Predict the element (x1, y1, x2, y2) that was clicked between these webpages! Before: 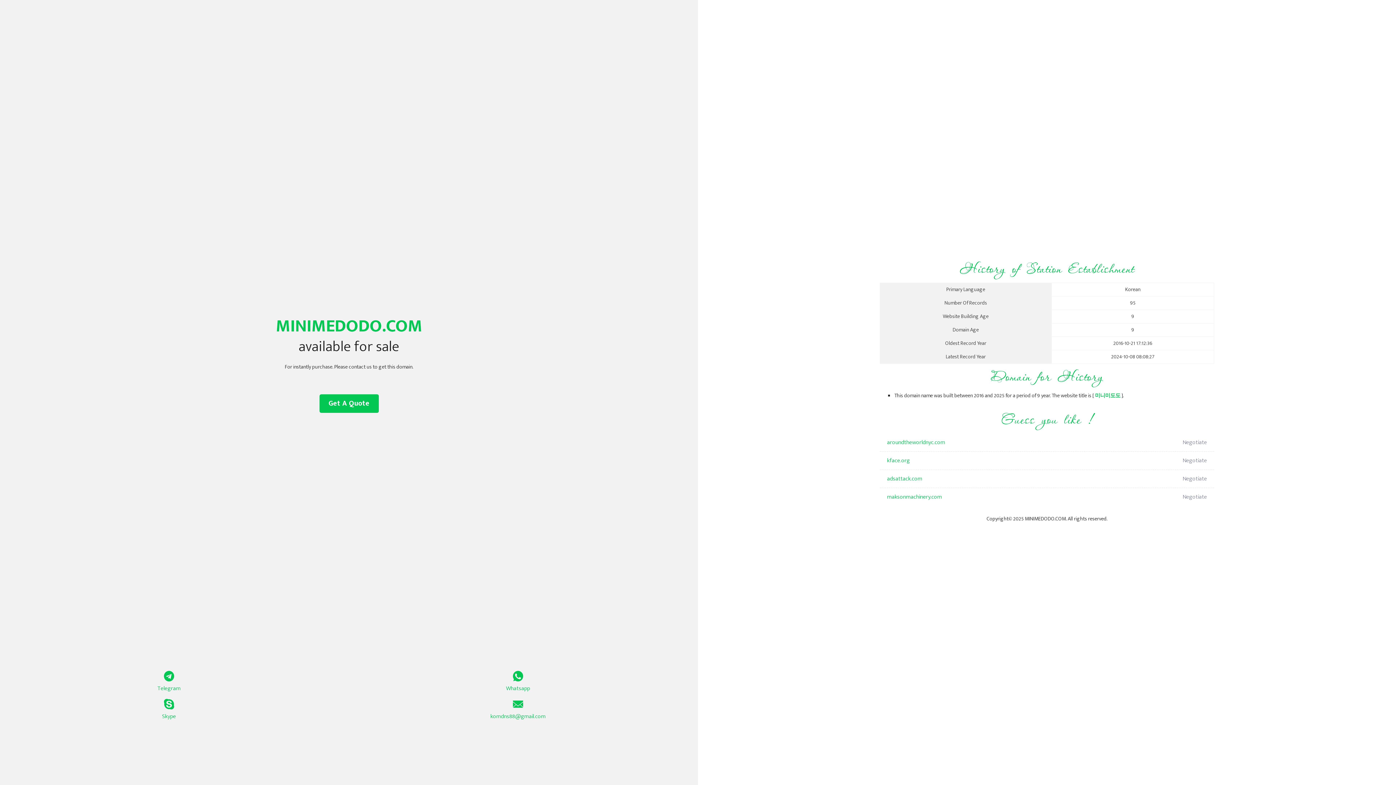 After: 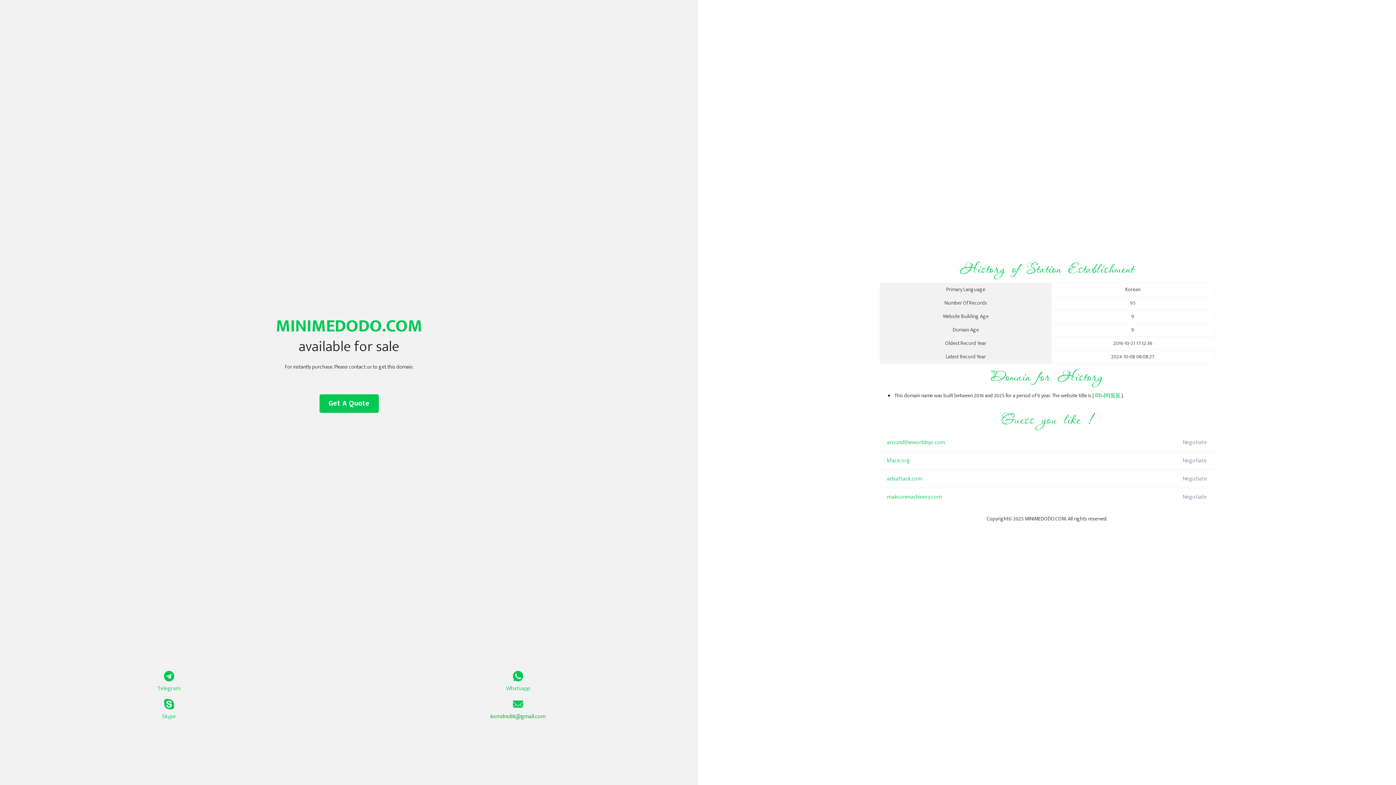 Action: bbox: (349, 699, 687, 721) label: komdns88@gmail.com